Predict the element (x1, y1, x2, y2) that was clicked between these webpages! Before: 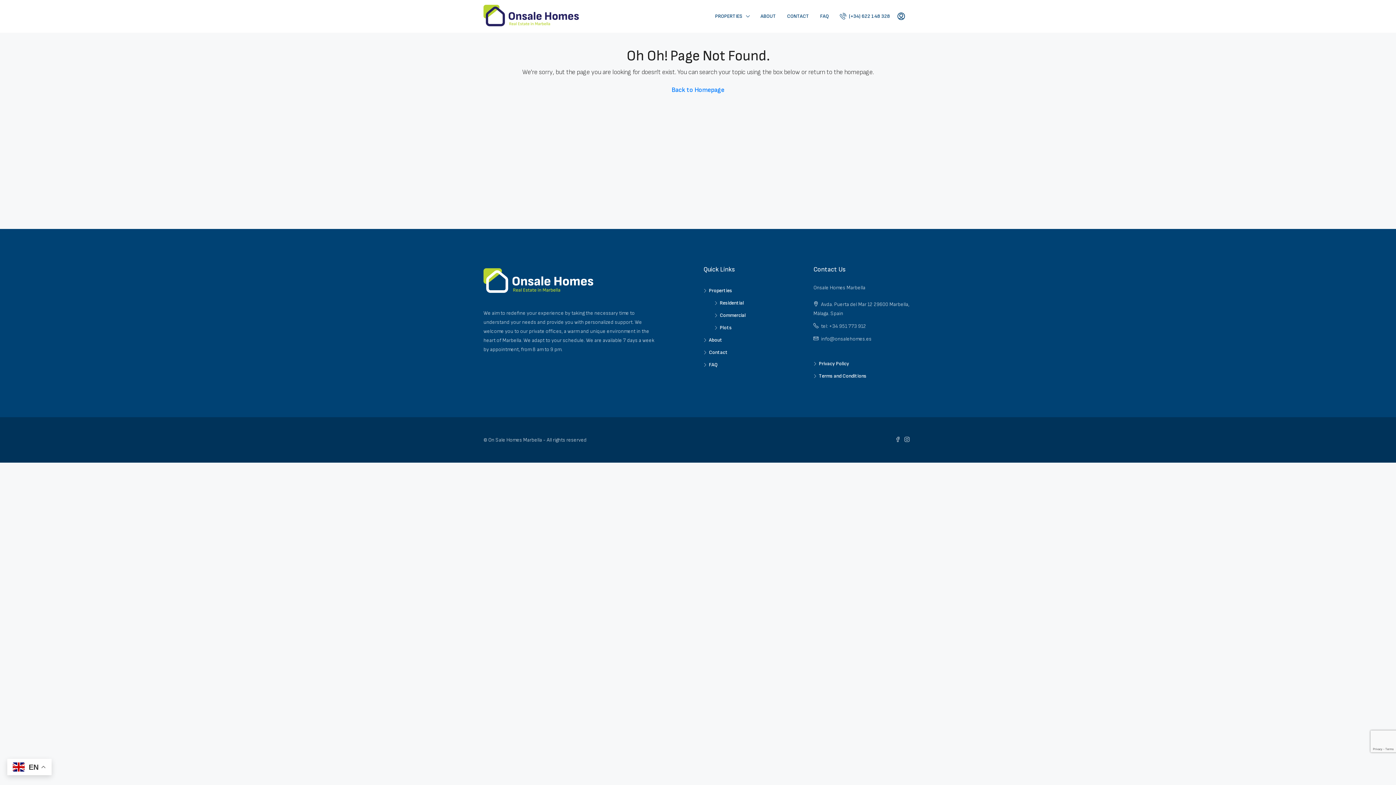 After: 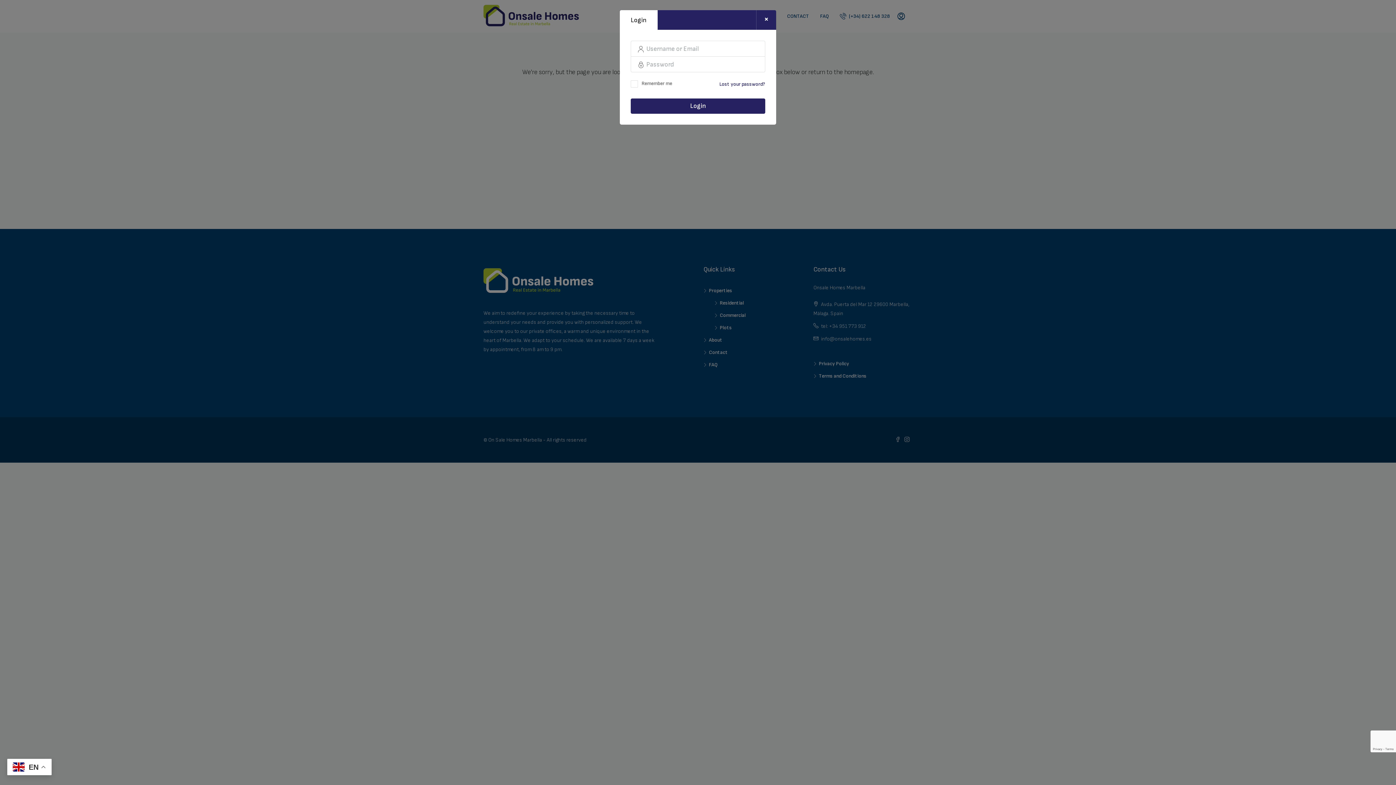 Action: bbox: (893, 8, 909, 24)